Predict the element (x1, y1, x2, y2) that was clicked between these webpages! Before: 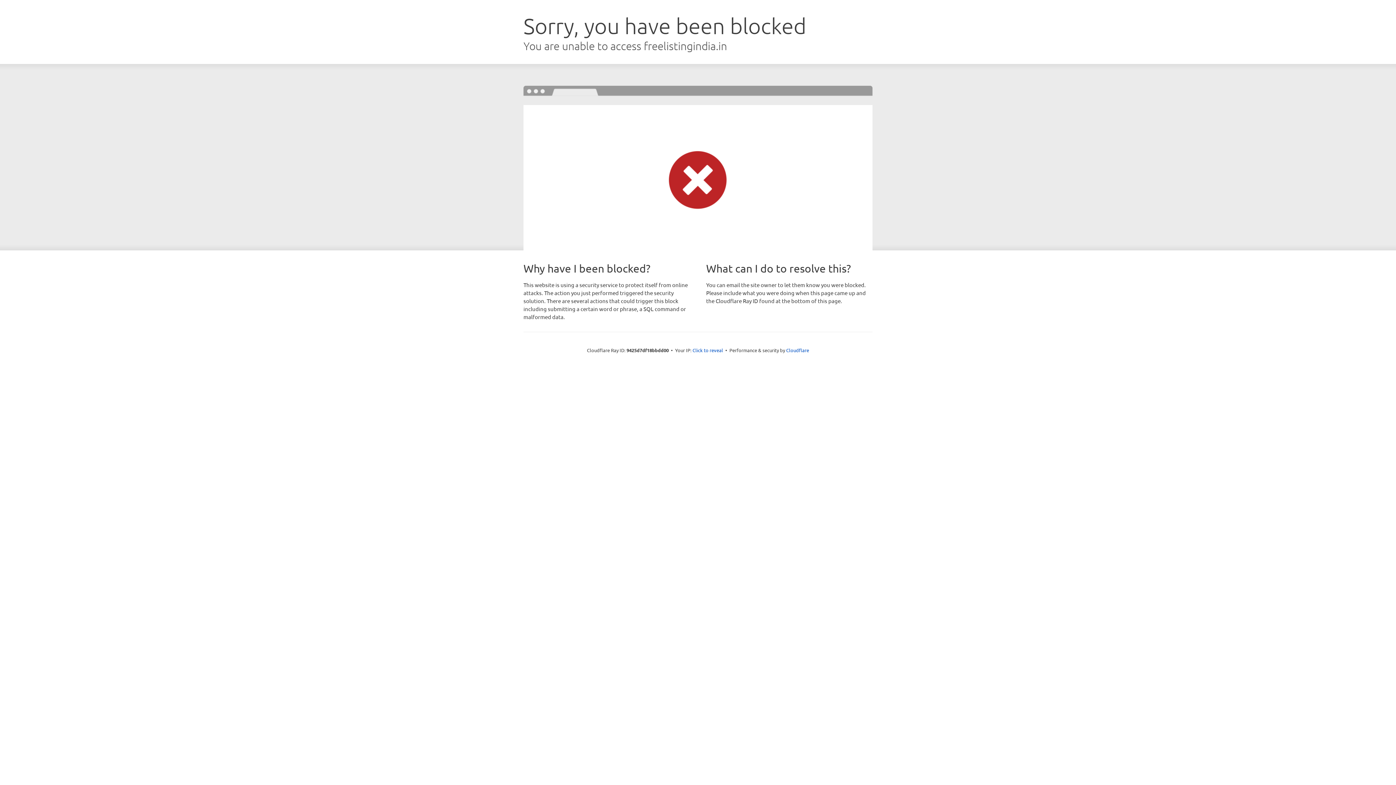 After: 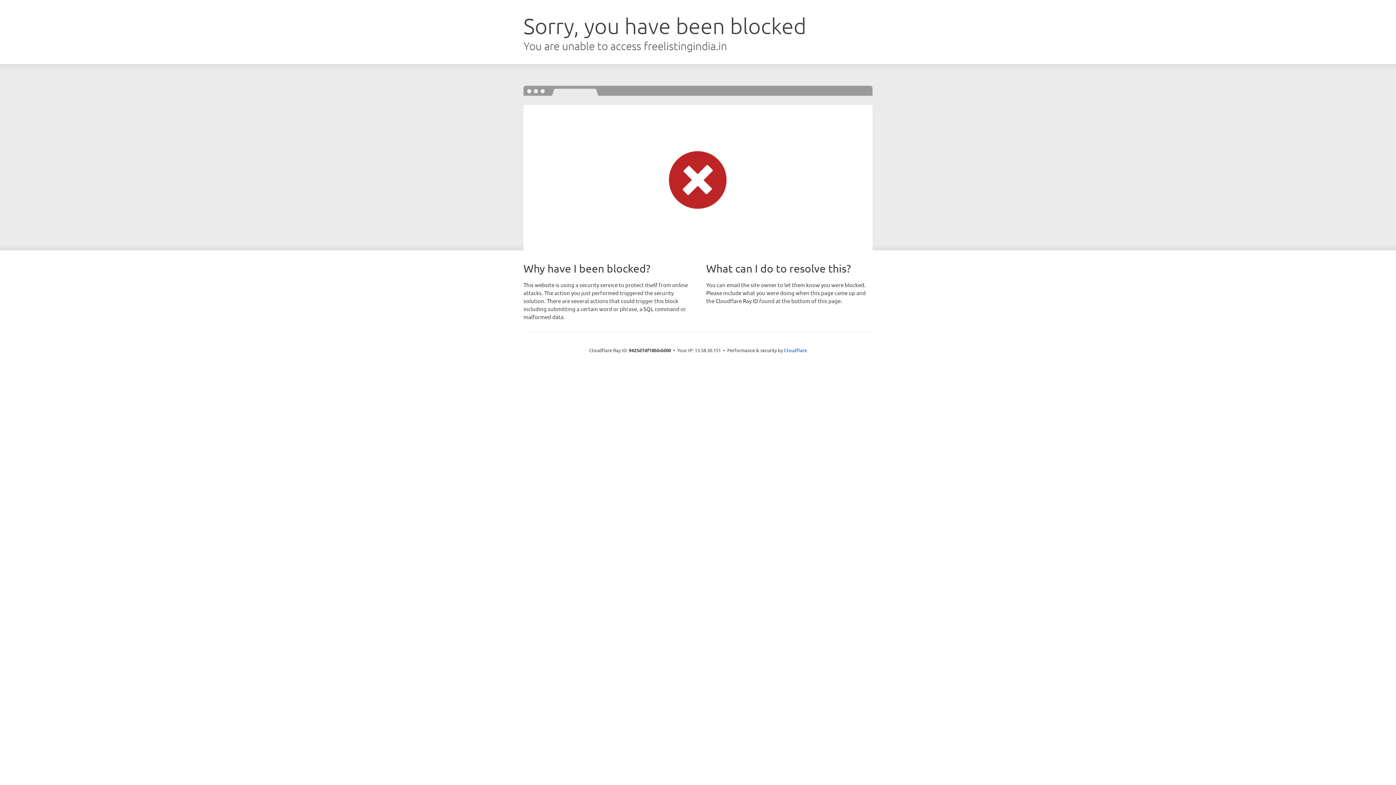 Action: label: Click to reveal bbox: (692, 346, 723, 353)